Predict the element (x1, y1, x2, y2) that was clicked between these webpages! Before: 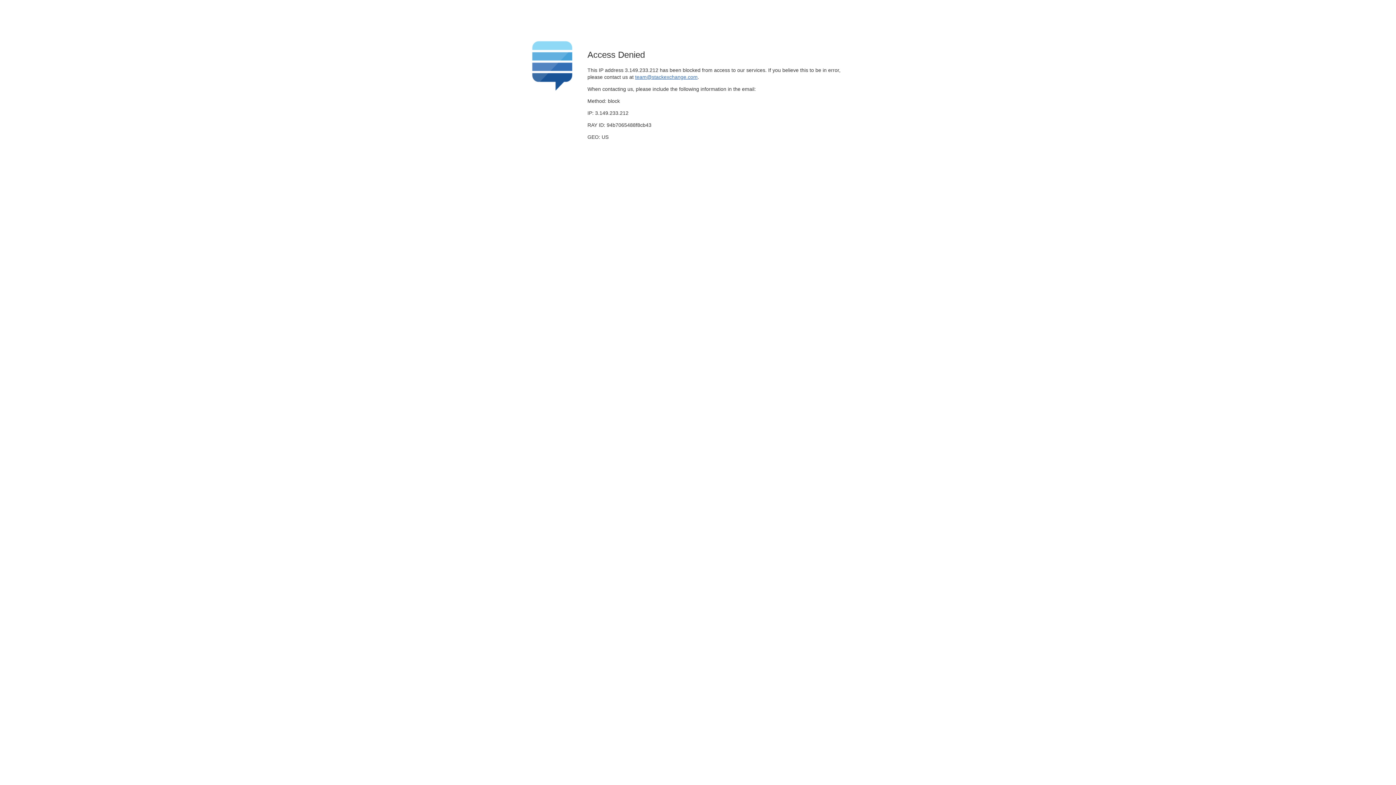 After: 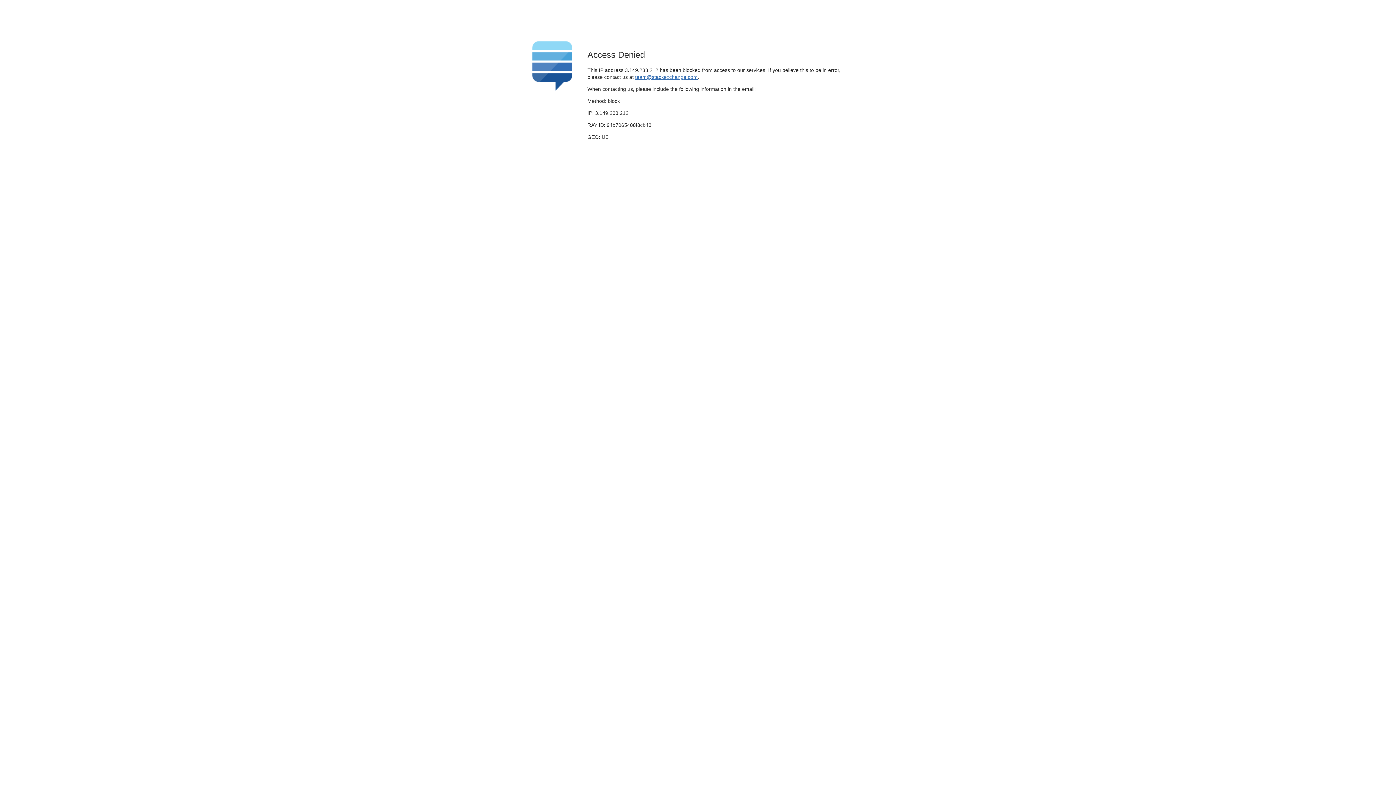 Action: label: team@stackexchange.com bbox: (635, 74, 697, 79)